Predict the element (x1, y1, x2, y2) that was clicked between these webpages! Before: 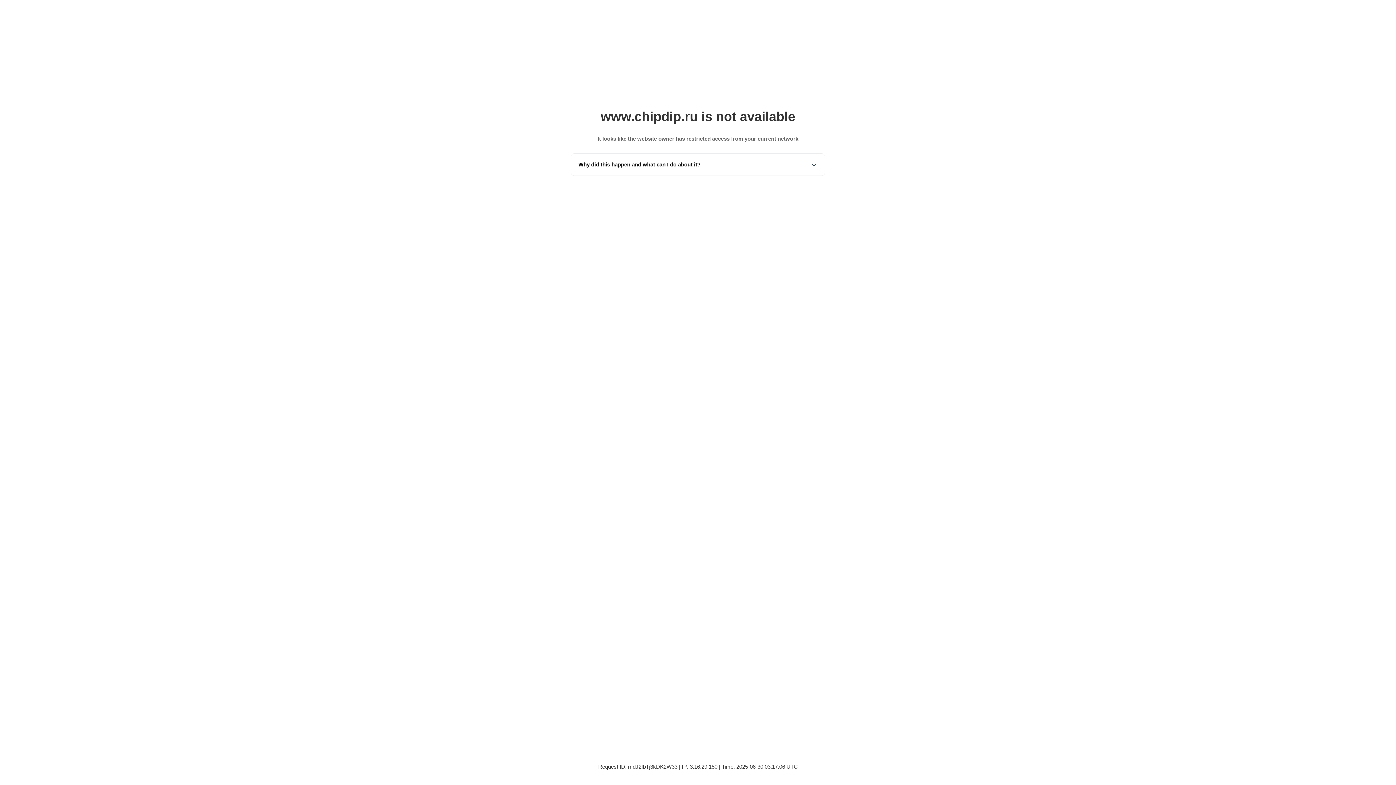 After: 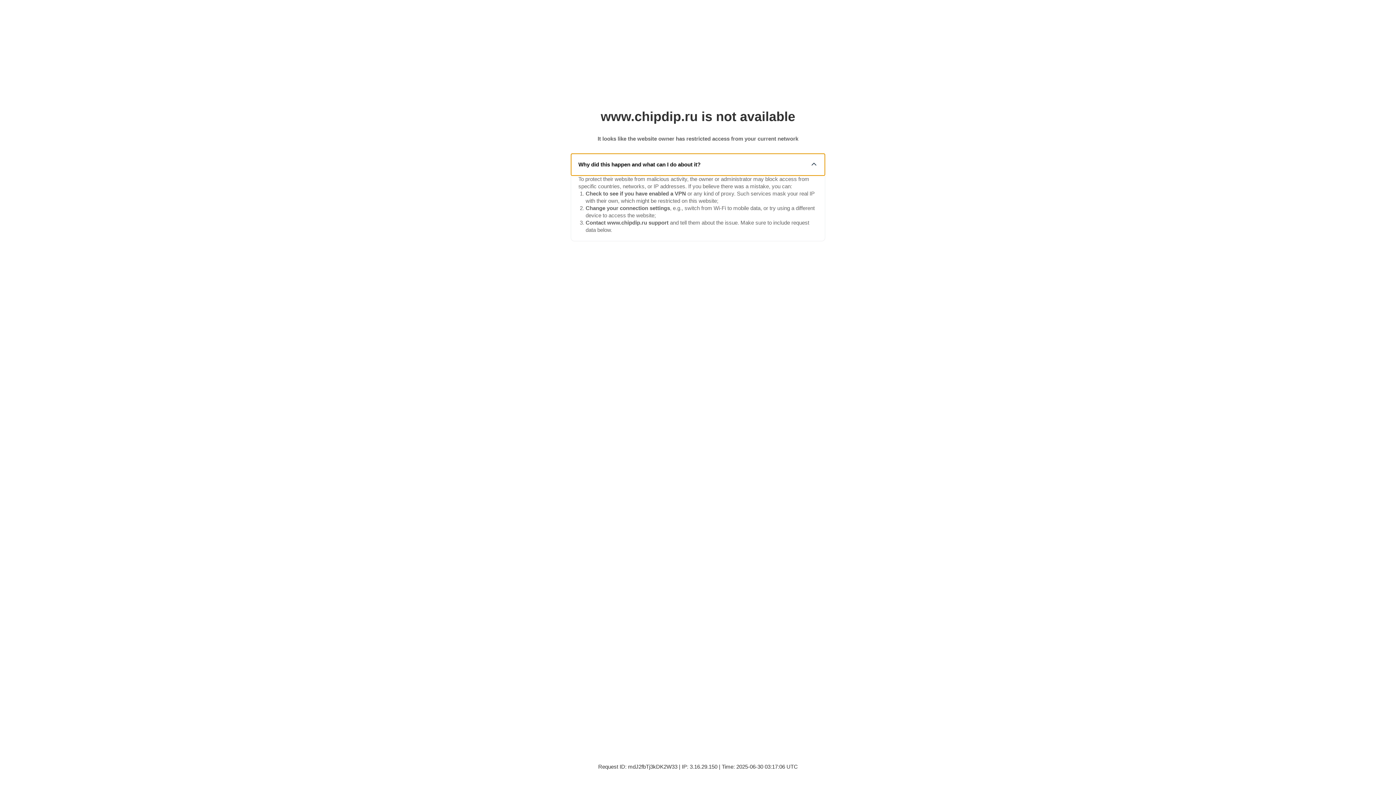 Action: label: Why did this happen and what can I do about it? bbox: (571, 153, 825, 175)